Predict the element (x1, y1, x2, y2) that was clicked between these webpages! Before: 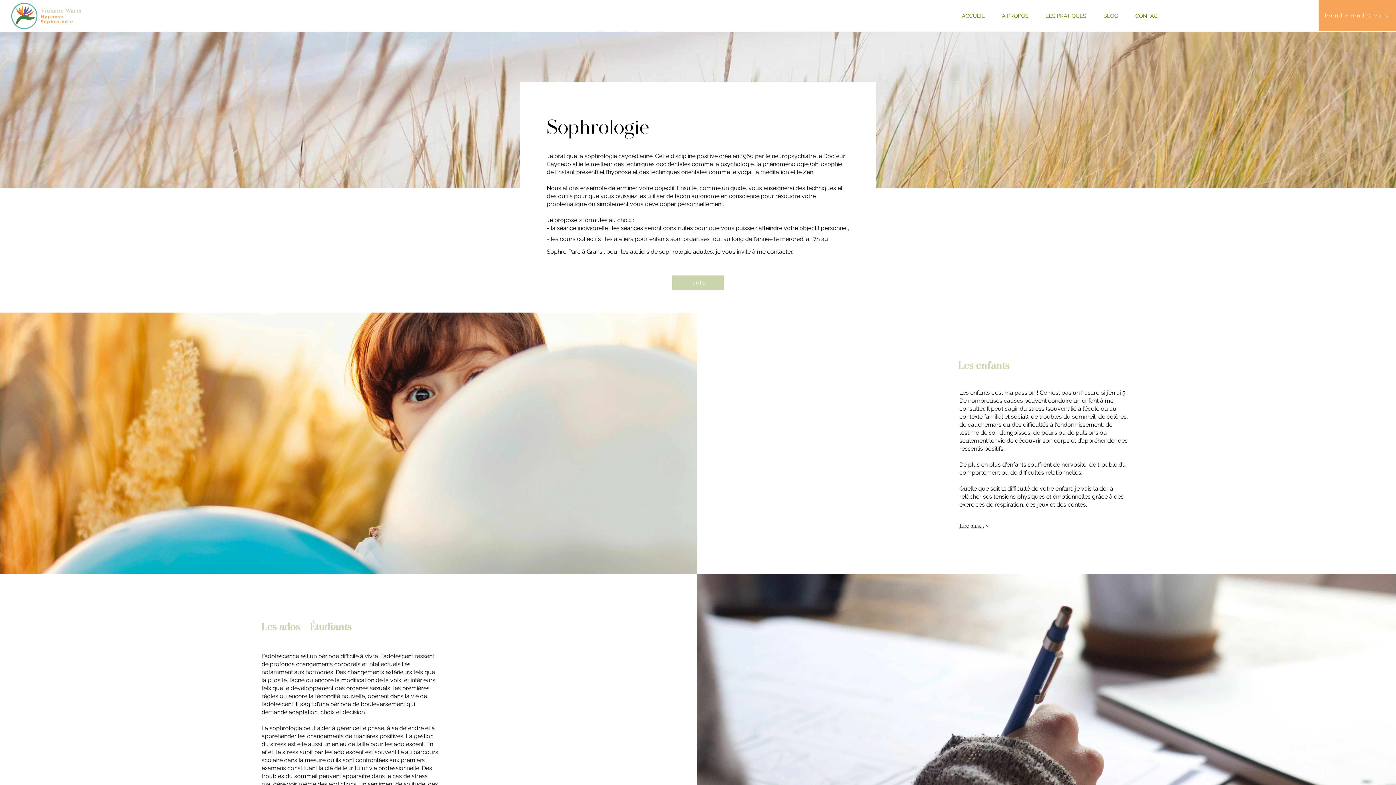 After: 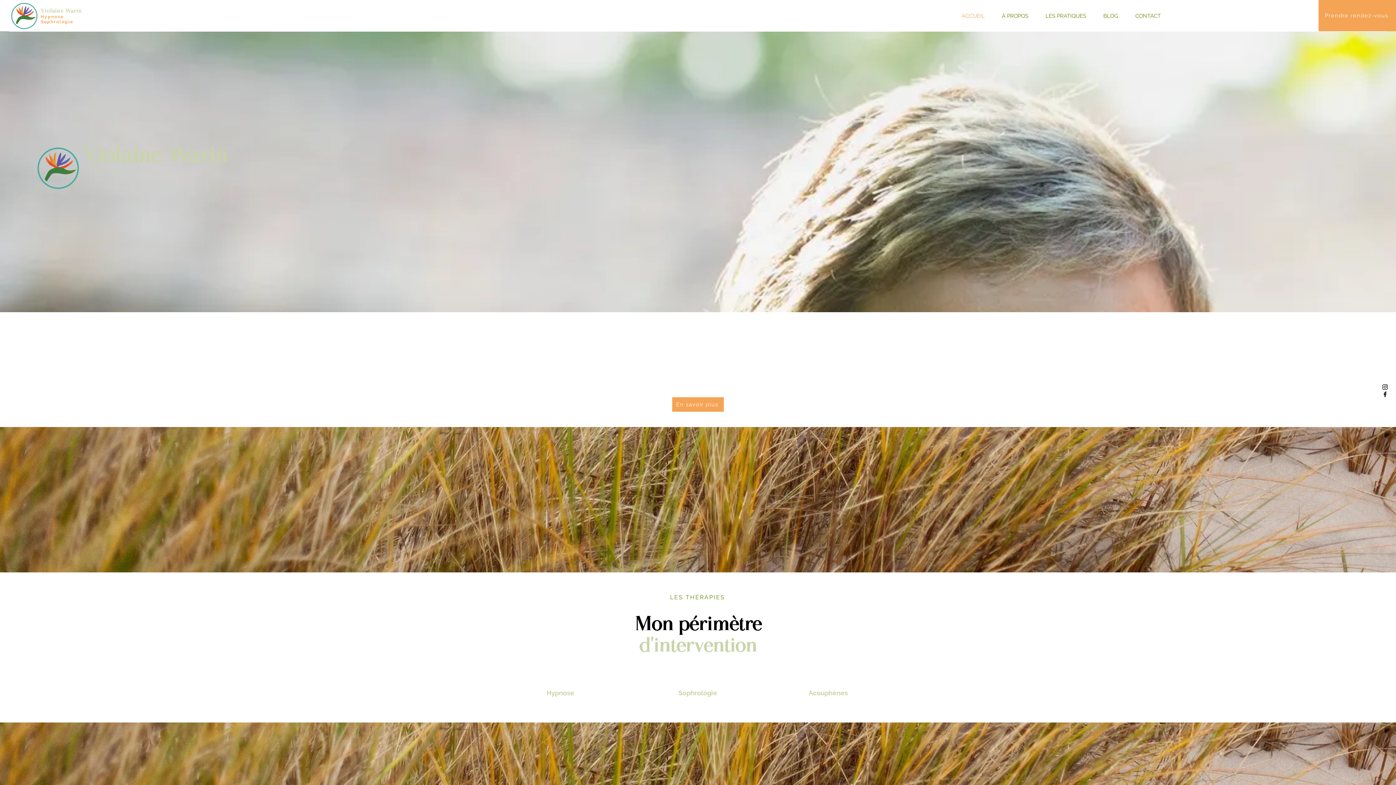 Action: label: Violaine Warin bbox: (40, 7, 81, 14)